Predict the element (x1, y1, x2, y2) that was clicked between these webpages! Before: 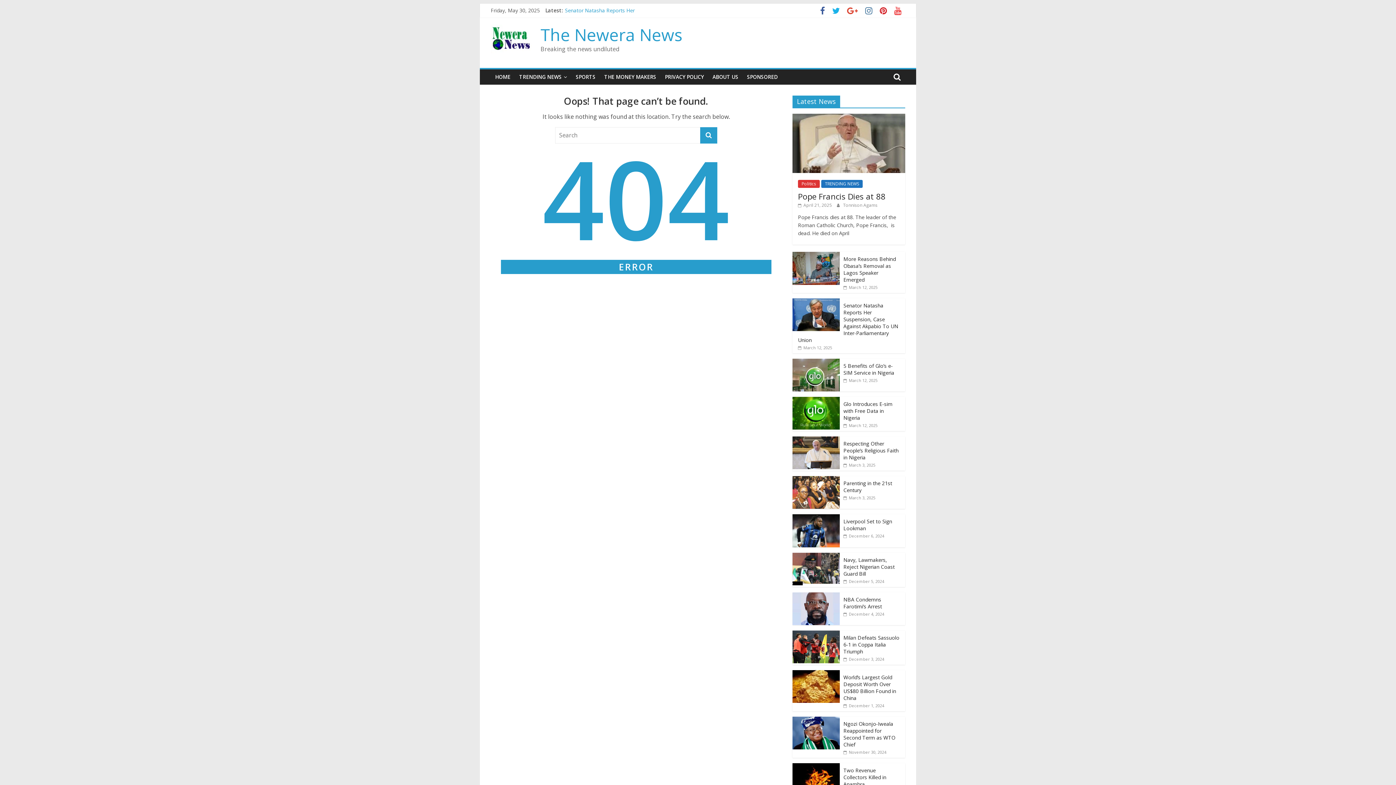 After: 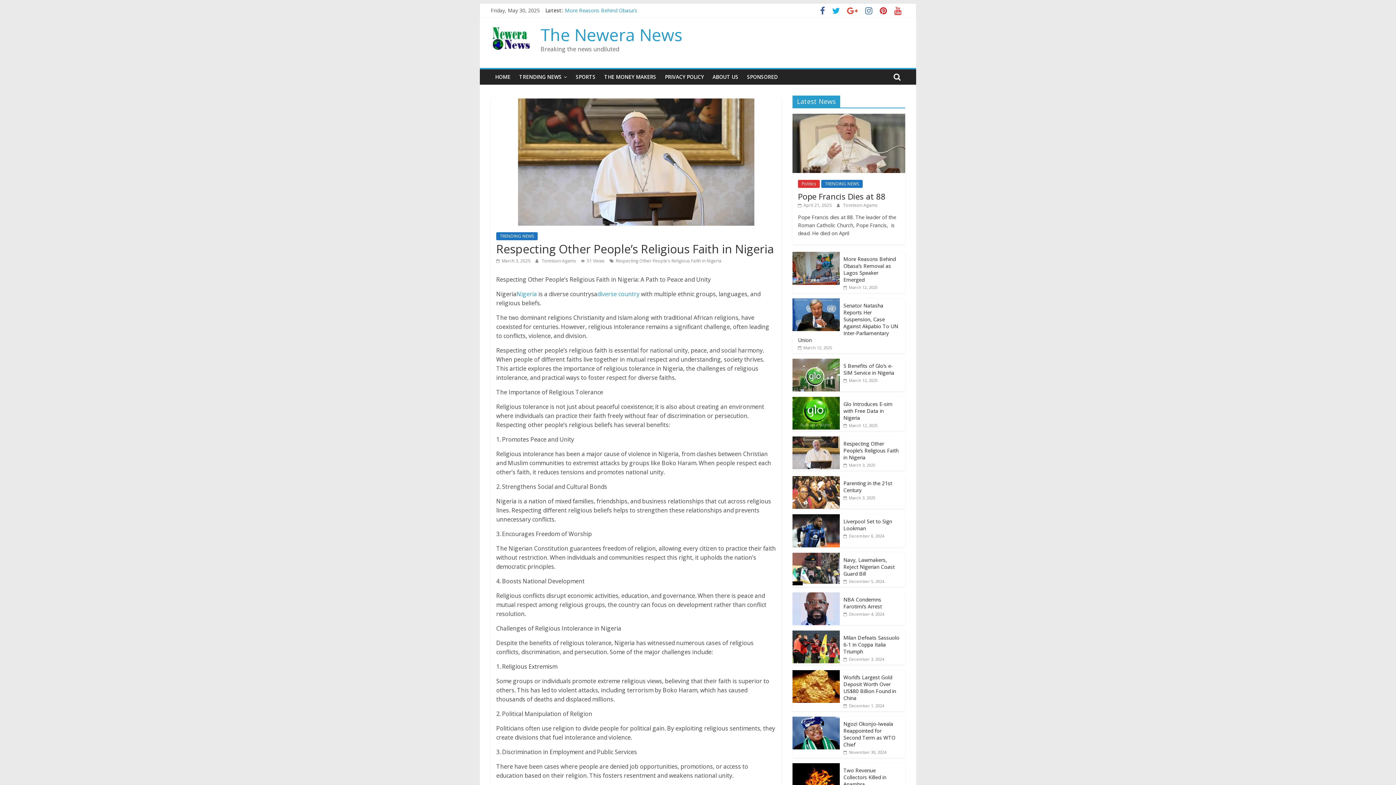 Action: bbox: (843, 462, 875, 468) label:  March 3, 2025